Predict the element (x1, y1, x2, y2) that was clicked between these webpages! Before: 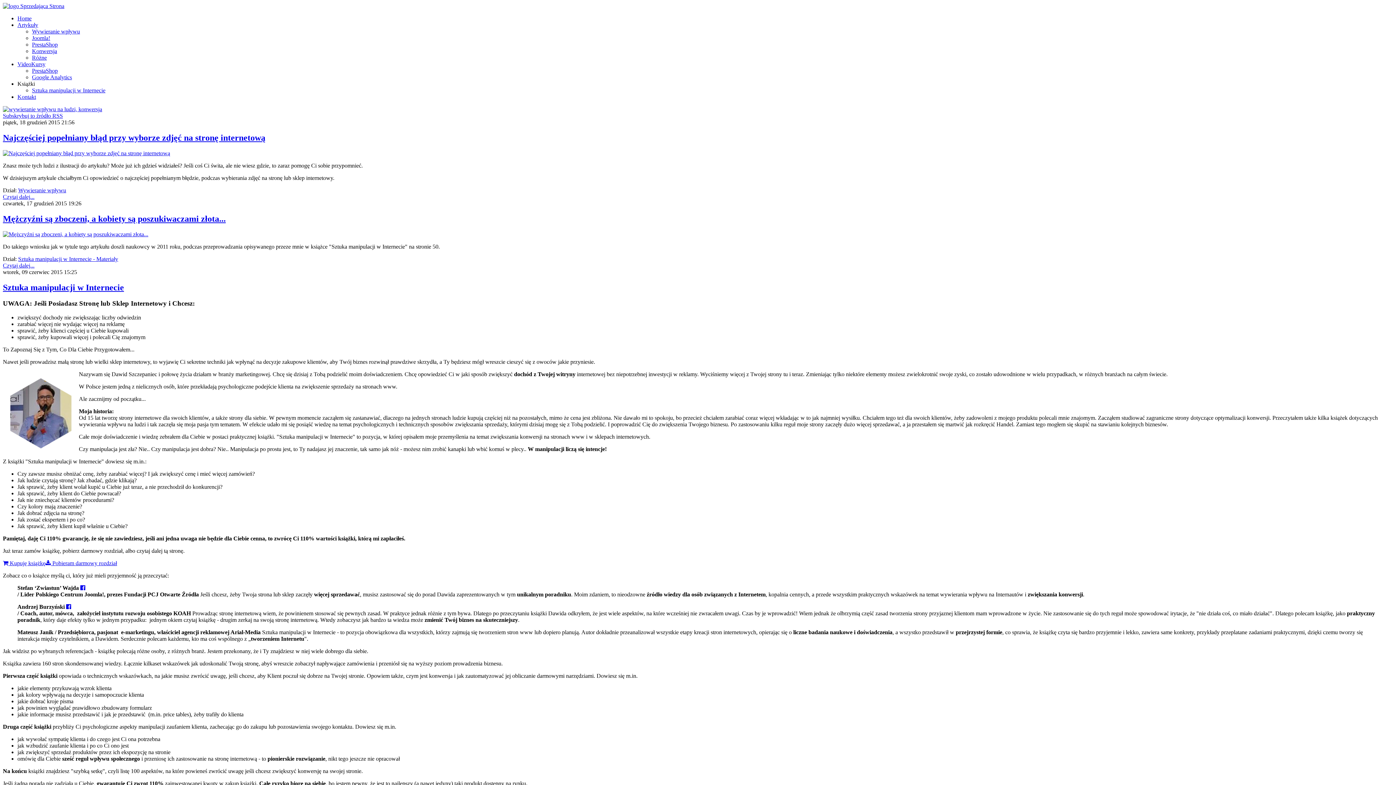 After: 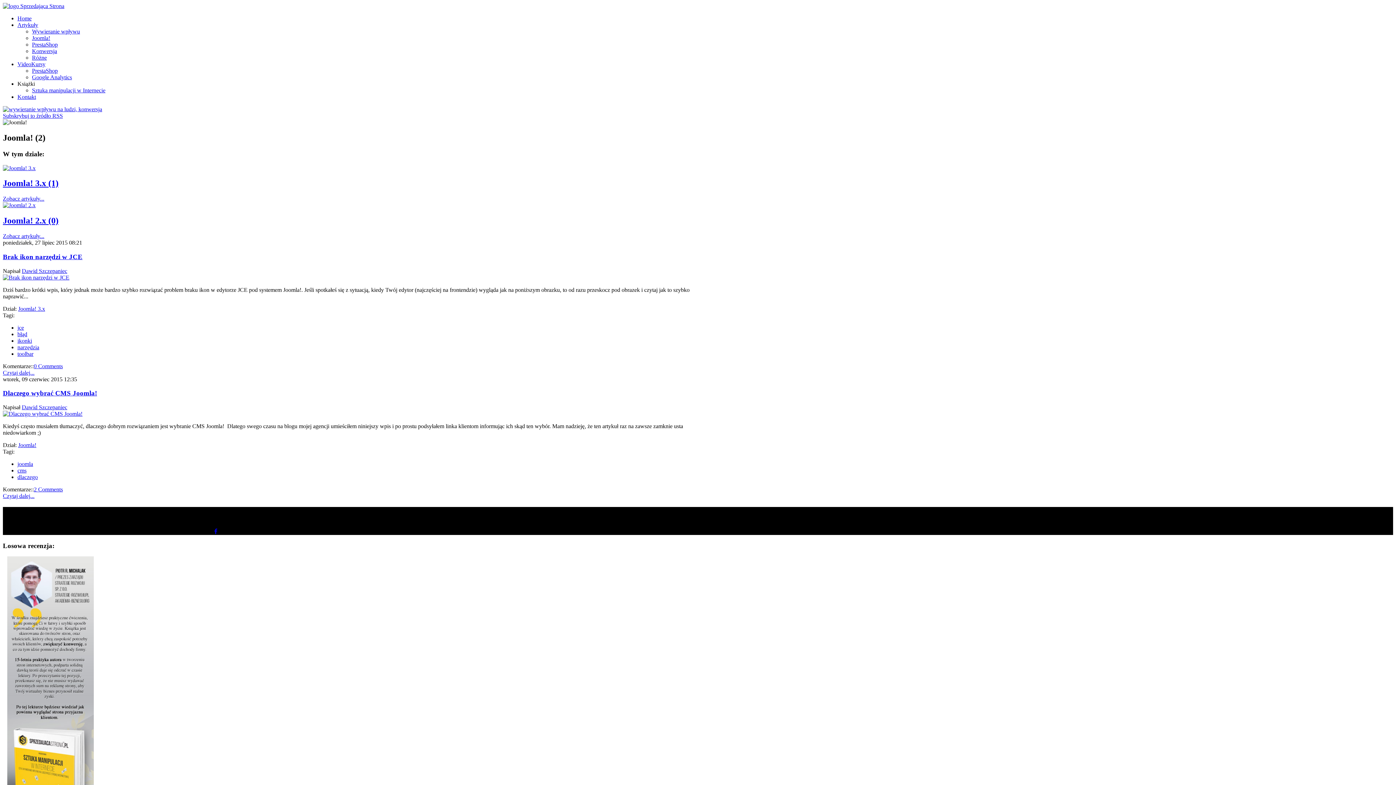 Action: bbox: (32, 34, 50, 41) label: Joomla!